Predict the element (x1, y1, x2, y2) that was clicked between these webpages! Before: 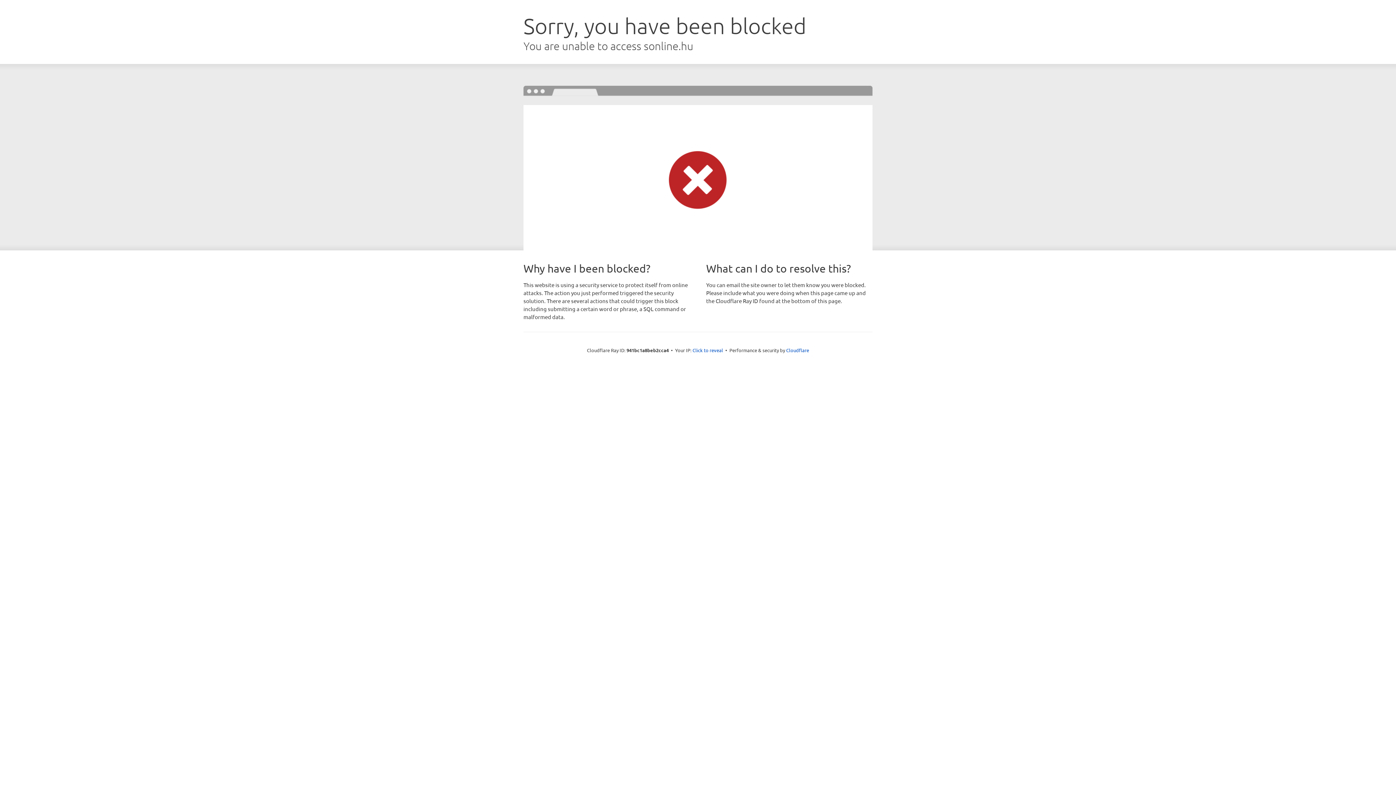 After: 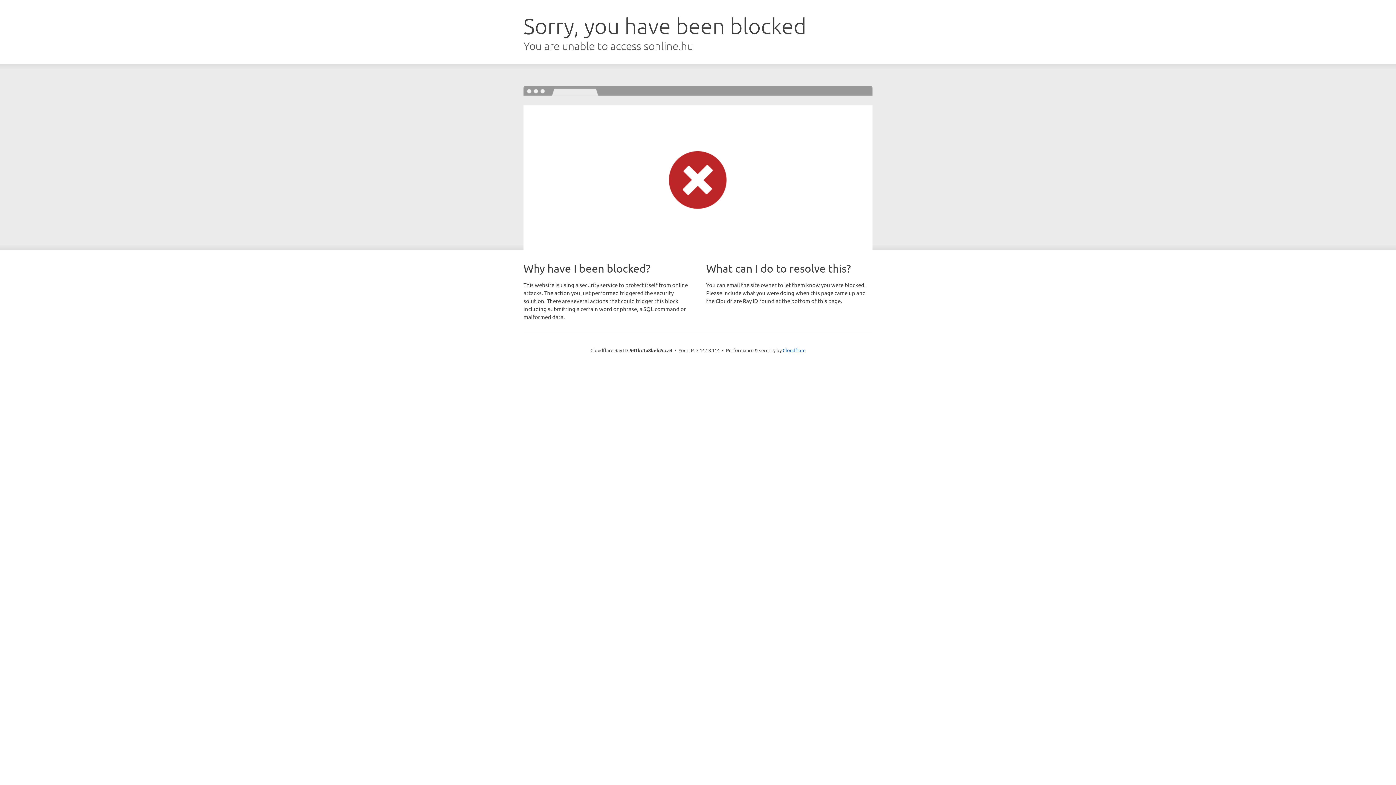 Action: bbox: (692, 346, 723, 353) label: Click to reveal